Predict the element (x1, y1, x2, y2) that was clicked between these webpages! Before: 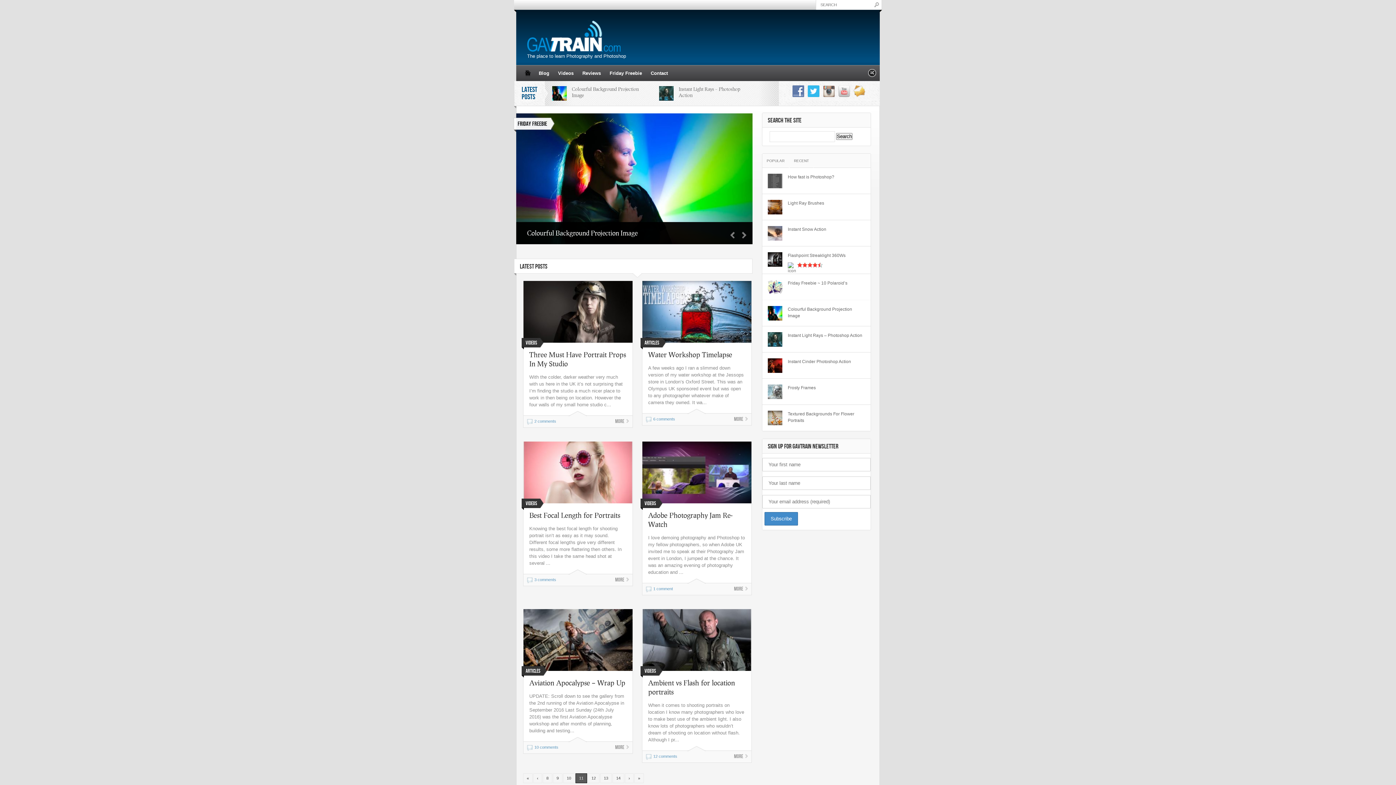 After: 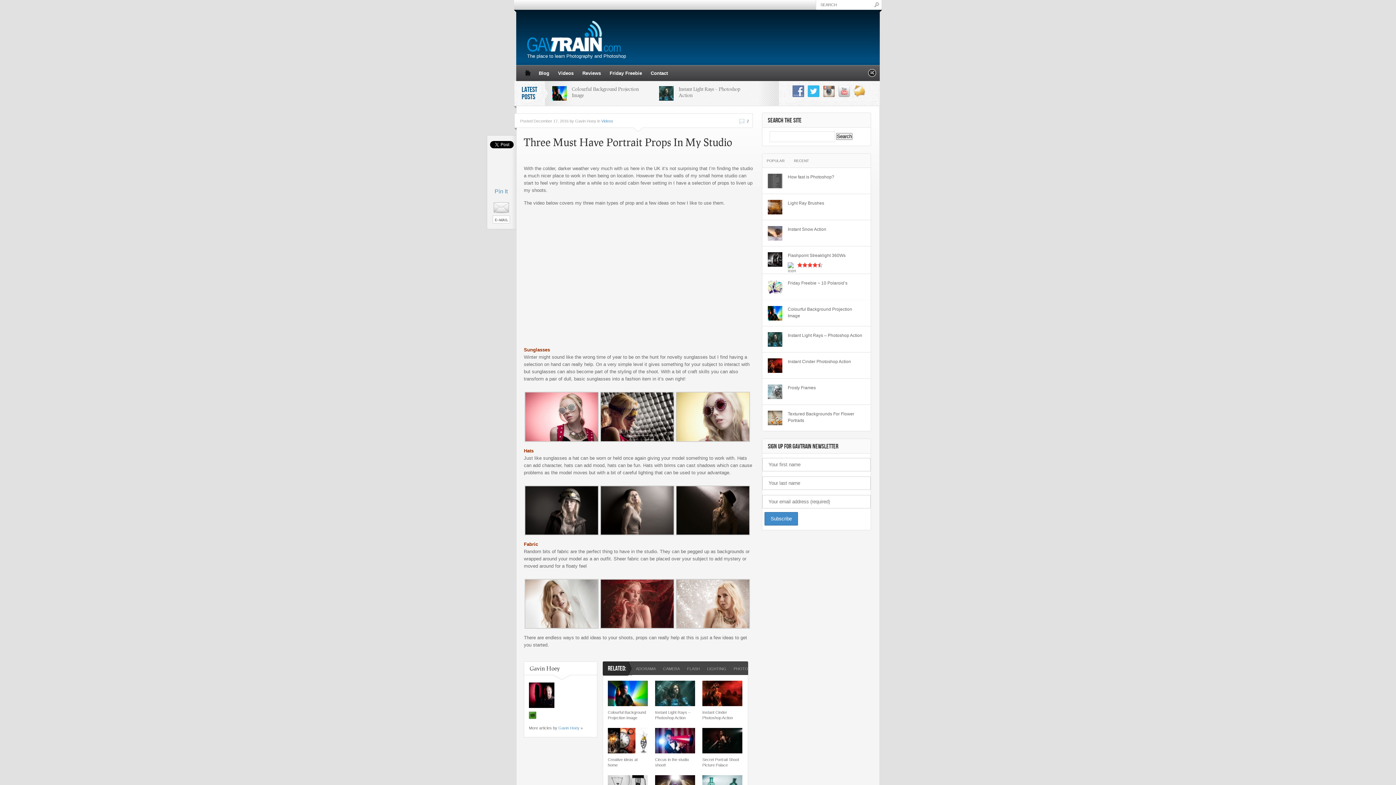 Action: bbox: (611, 416, 629, 427) label: More